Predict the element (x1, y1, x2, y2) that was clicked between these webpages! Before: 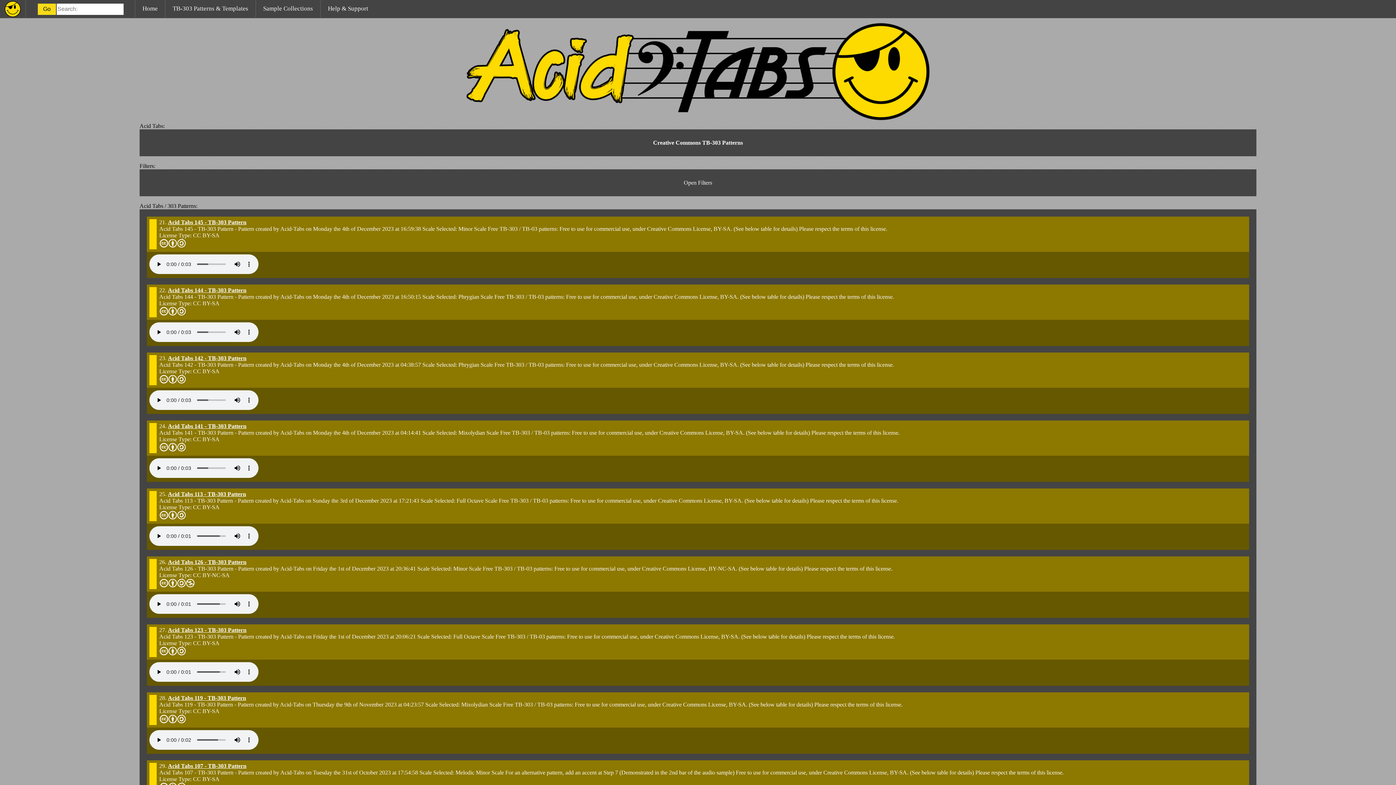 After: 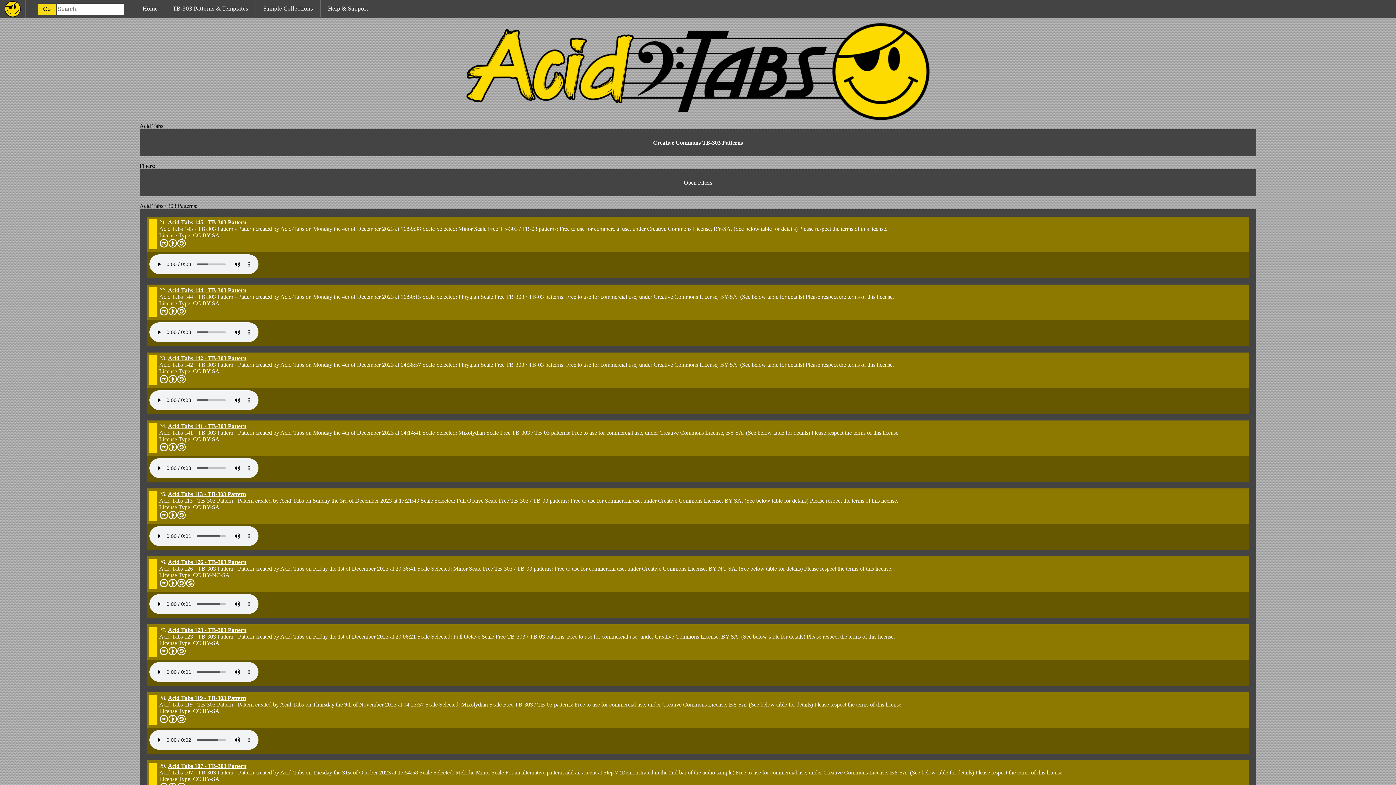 Action: label: Creative Commons TB-303 Patterns bbox: (653, 139, 743, 145)